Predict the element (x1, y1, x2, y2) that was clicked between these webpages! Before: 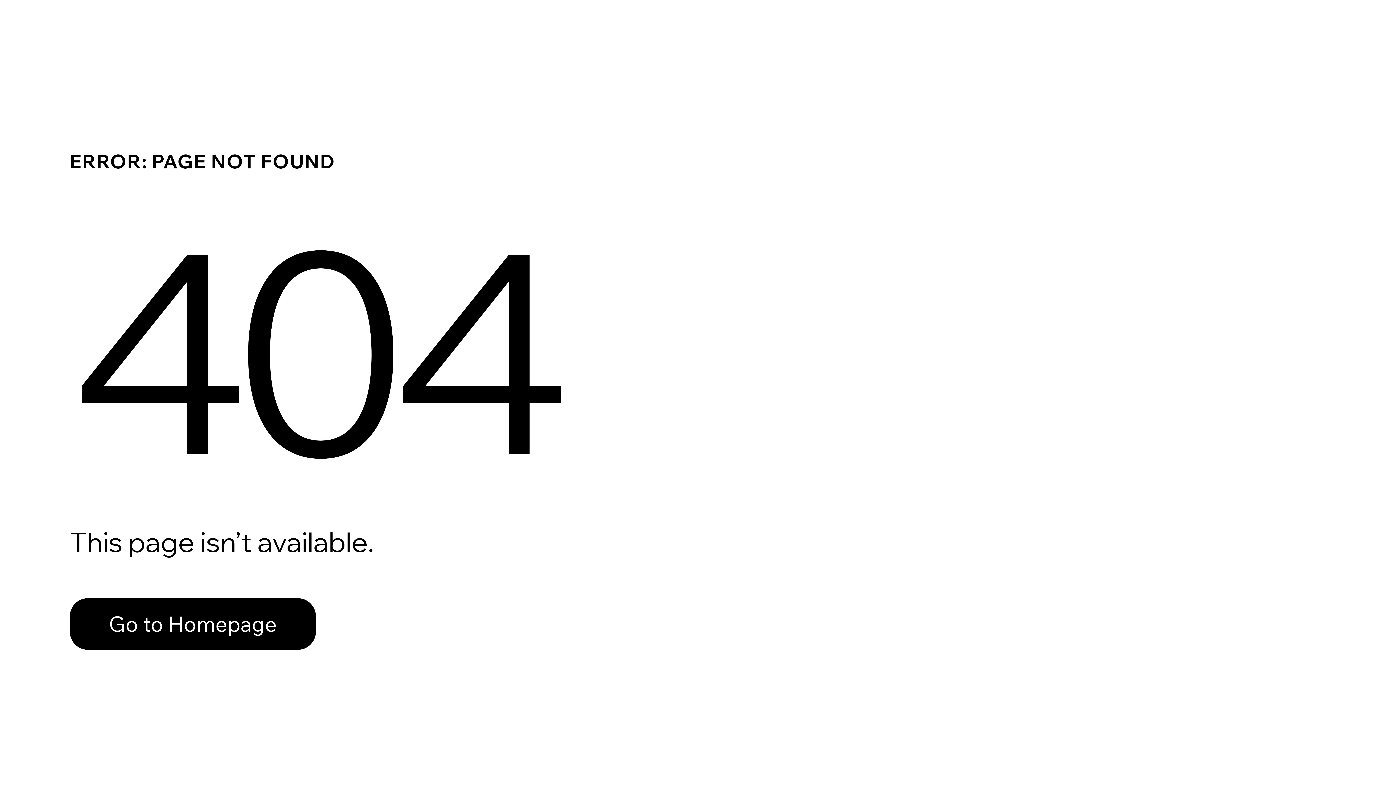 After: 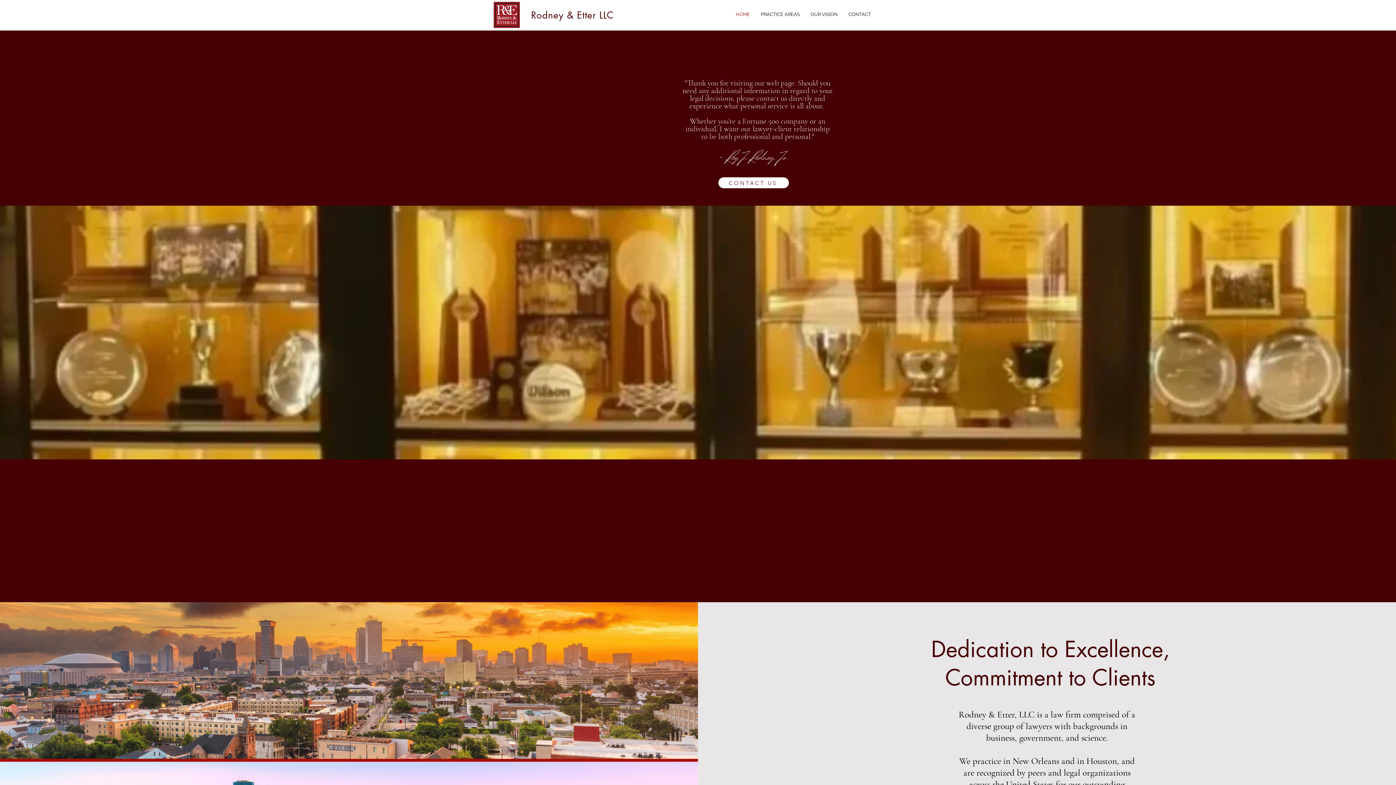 Action: bbox: (69, 598, 316, 650) label: Go to Homepage